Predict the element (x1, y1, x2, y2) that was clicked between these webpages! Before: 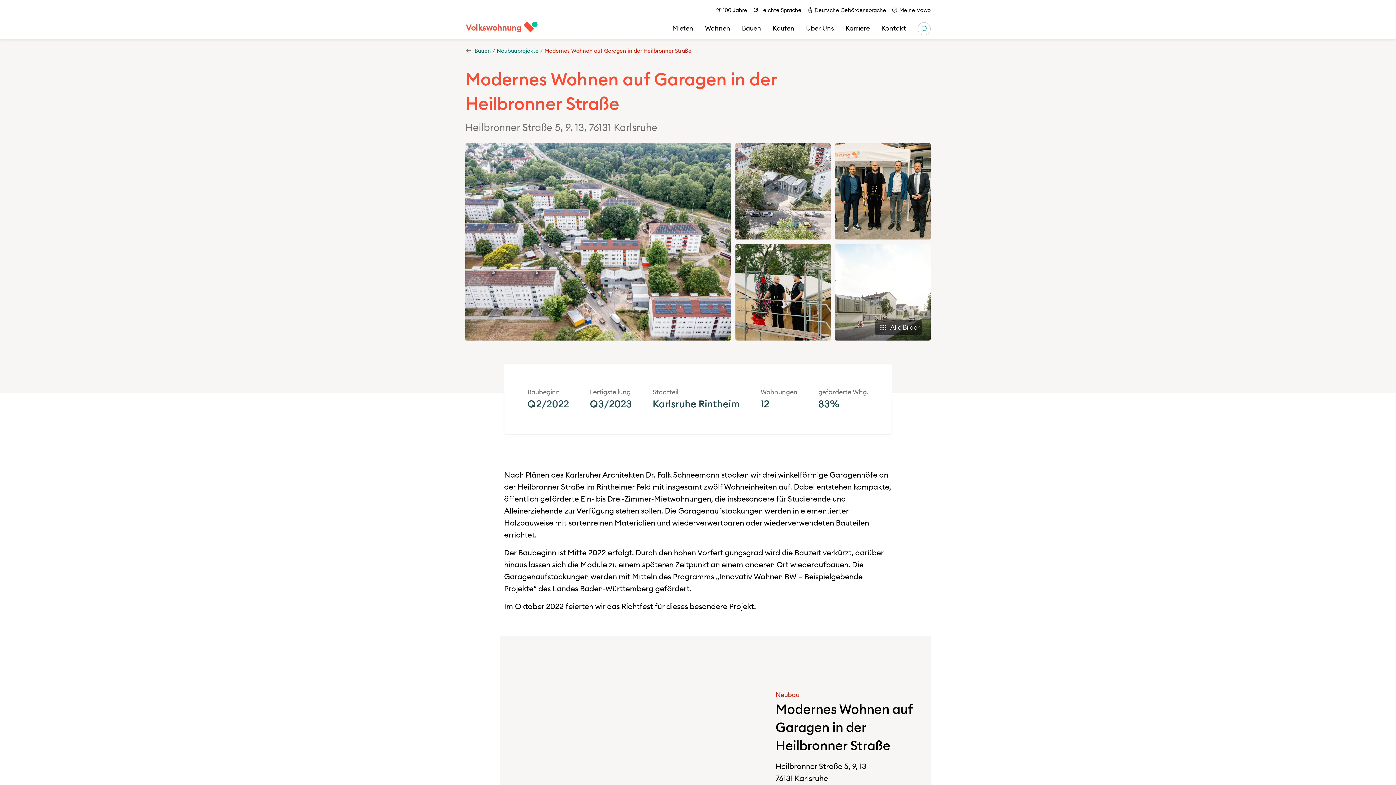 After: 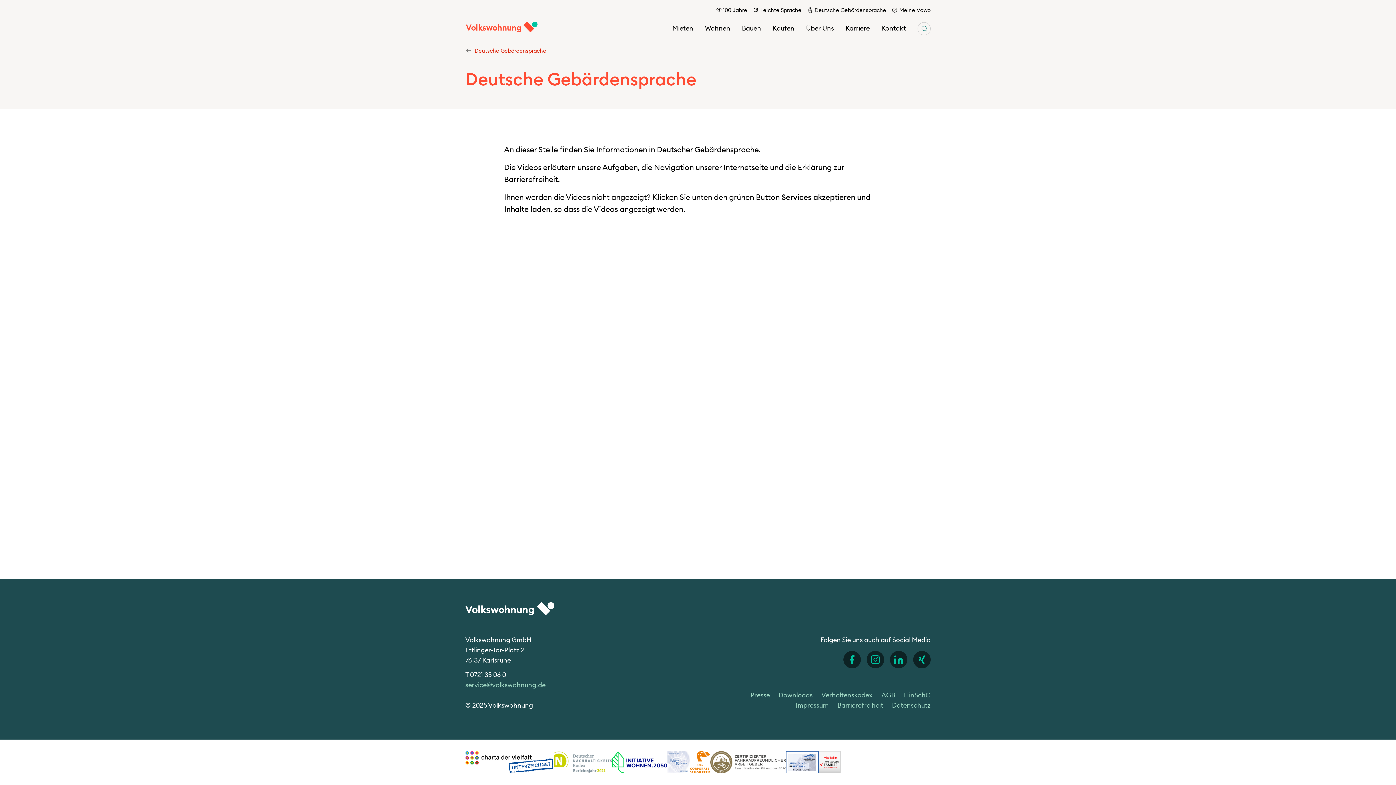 Action: label: Deutsche Gebärdensprache bbox: (807, 5, 886, 14)